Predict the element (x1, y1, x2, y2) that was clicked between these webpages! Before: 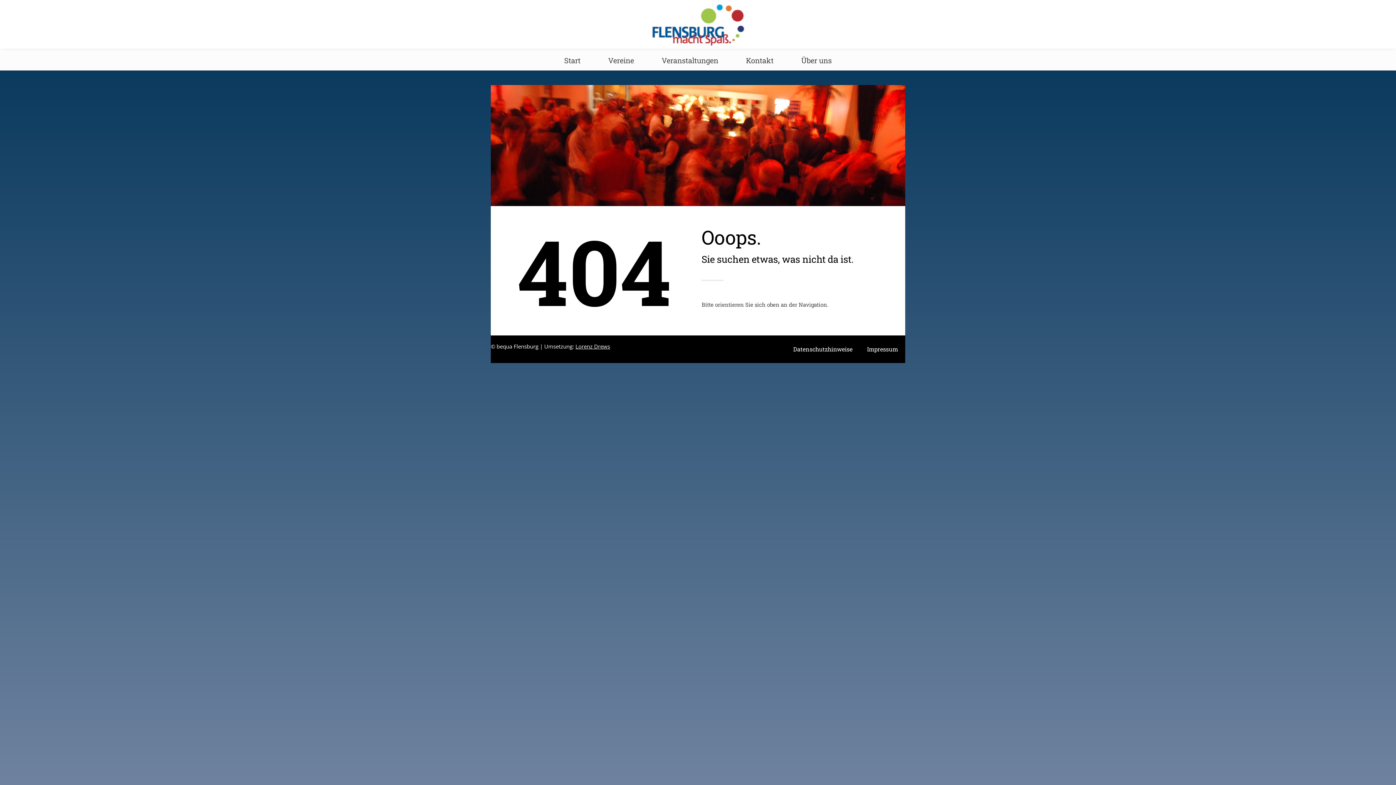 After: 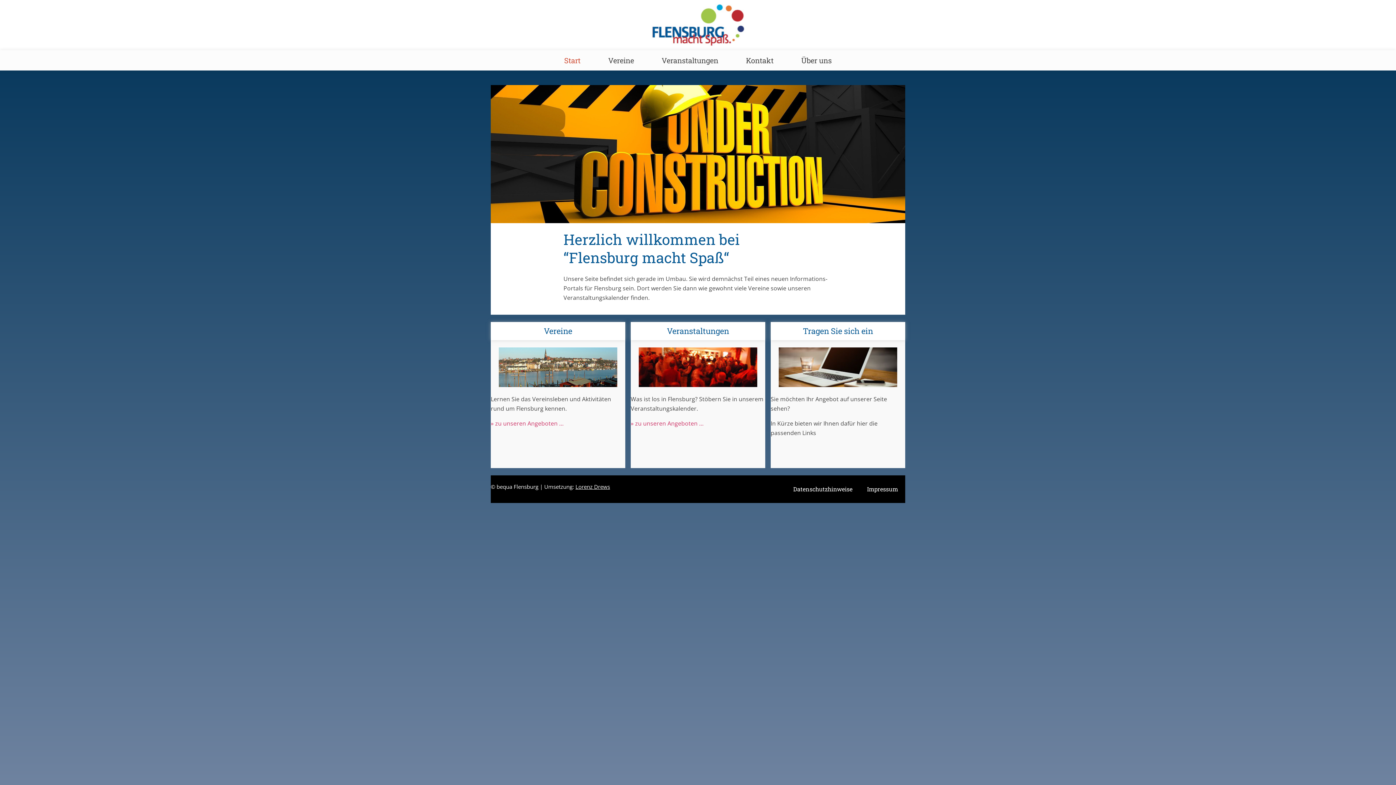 Action: bbox: (550, 46, 594, 74) label: Start